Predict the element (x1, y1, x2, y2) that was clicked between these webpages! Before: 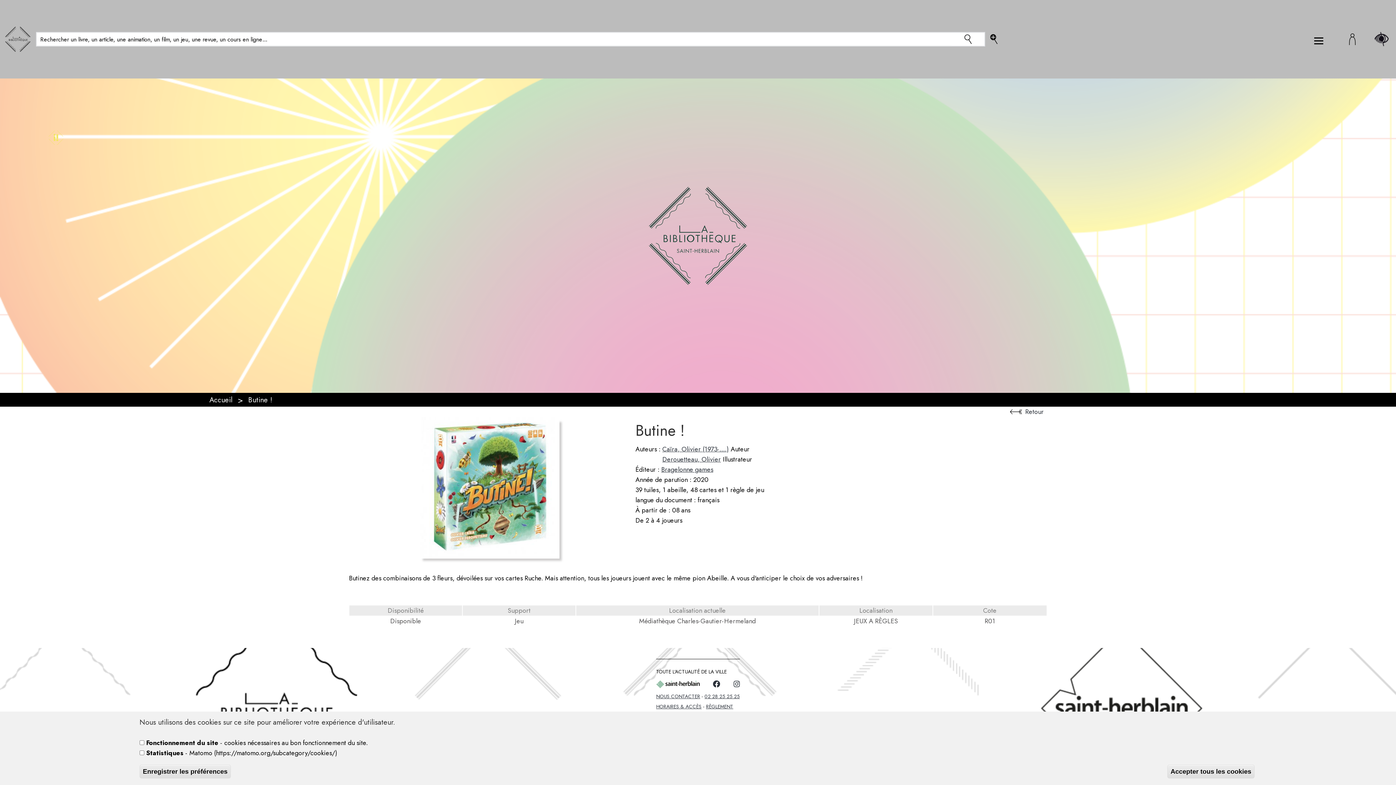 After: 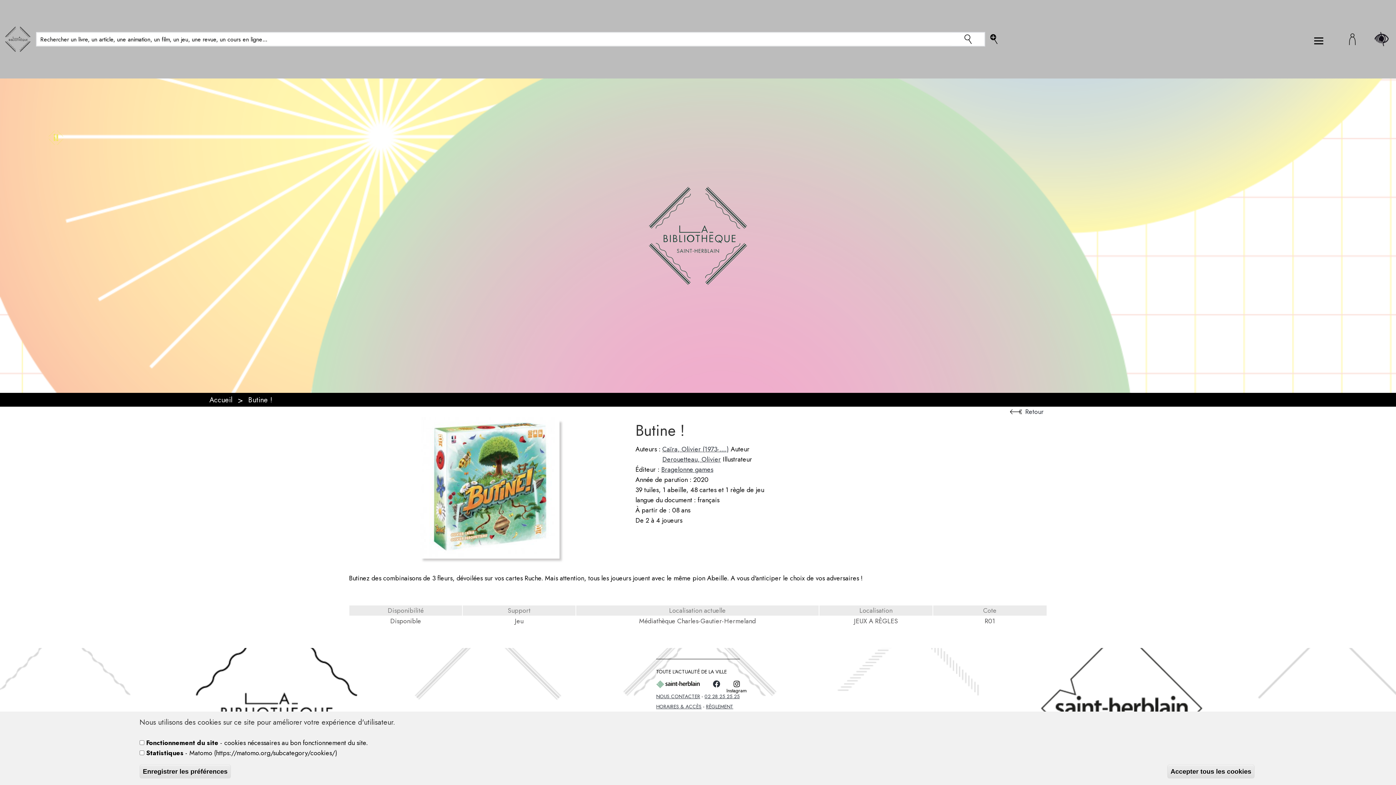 Action: bbox: (733, 680, 740, 688)